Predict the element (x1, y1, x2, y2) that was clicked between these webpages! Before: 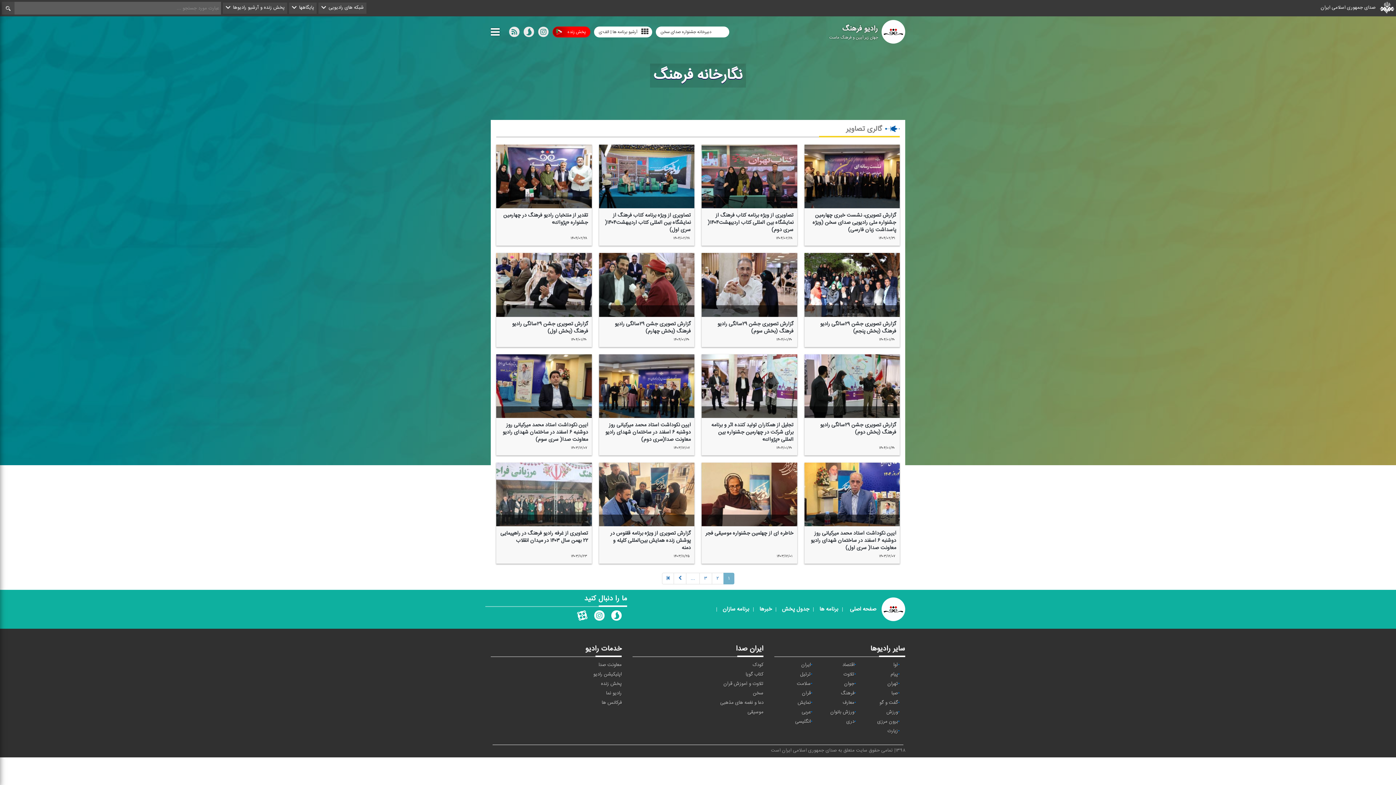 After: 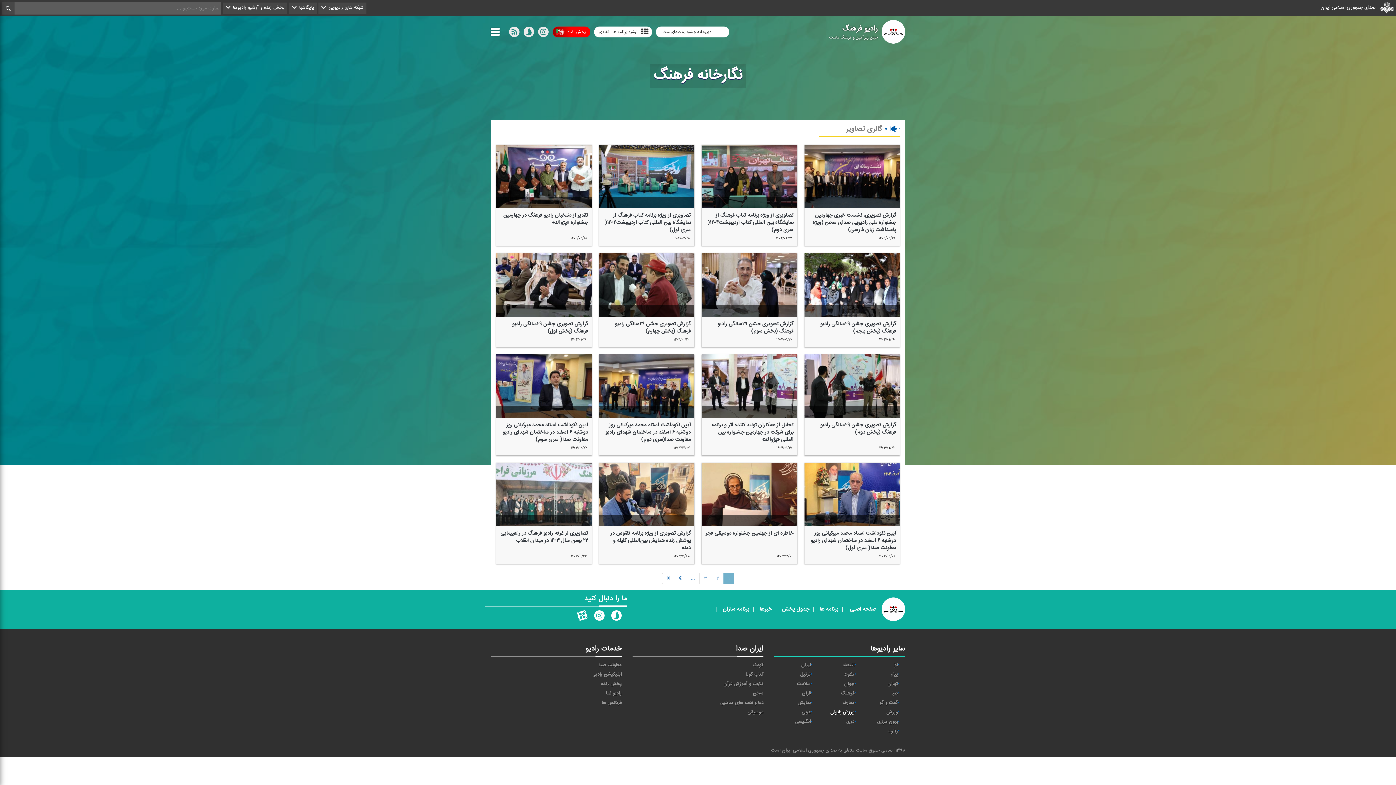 Action: label: ورزش بانوان bbox: (830, 692, 854, 700)